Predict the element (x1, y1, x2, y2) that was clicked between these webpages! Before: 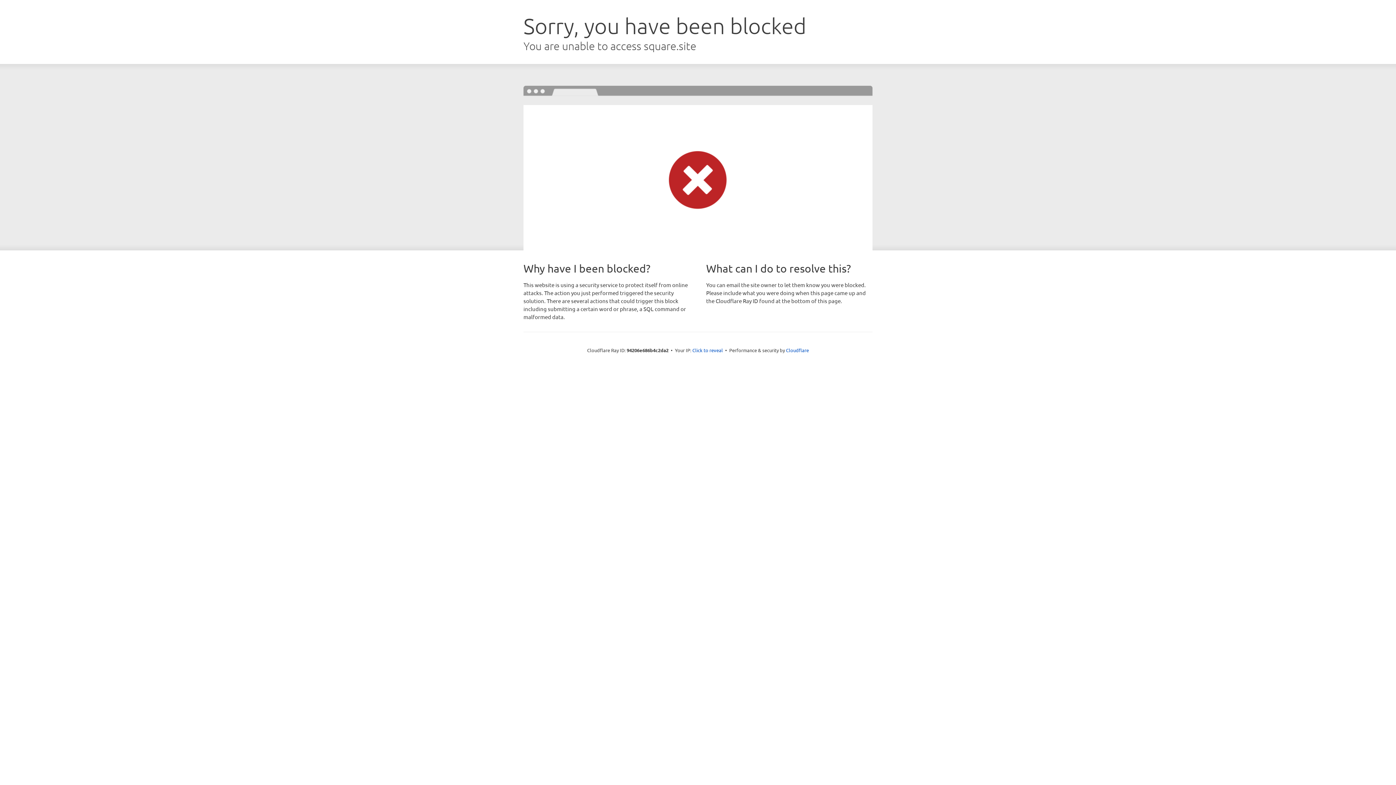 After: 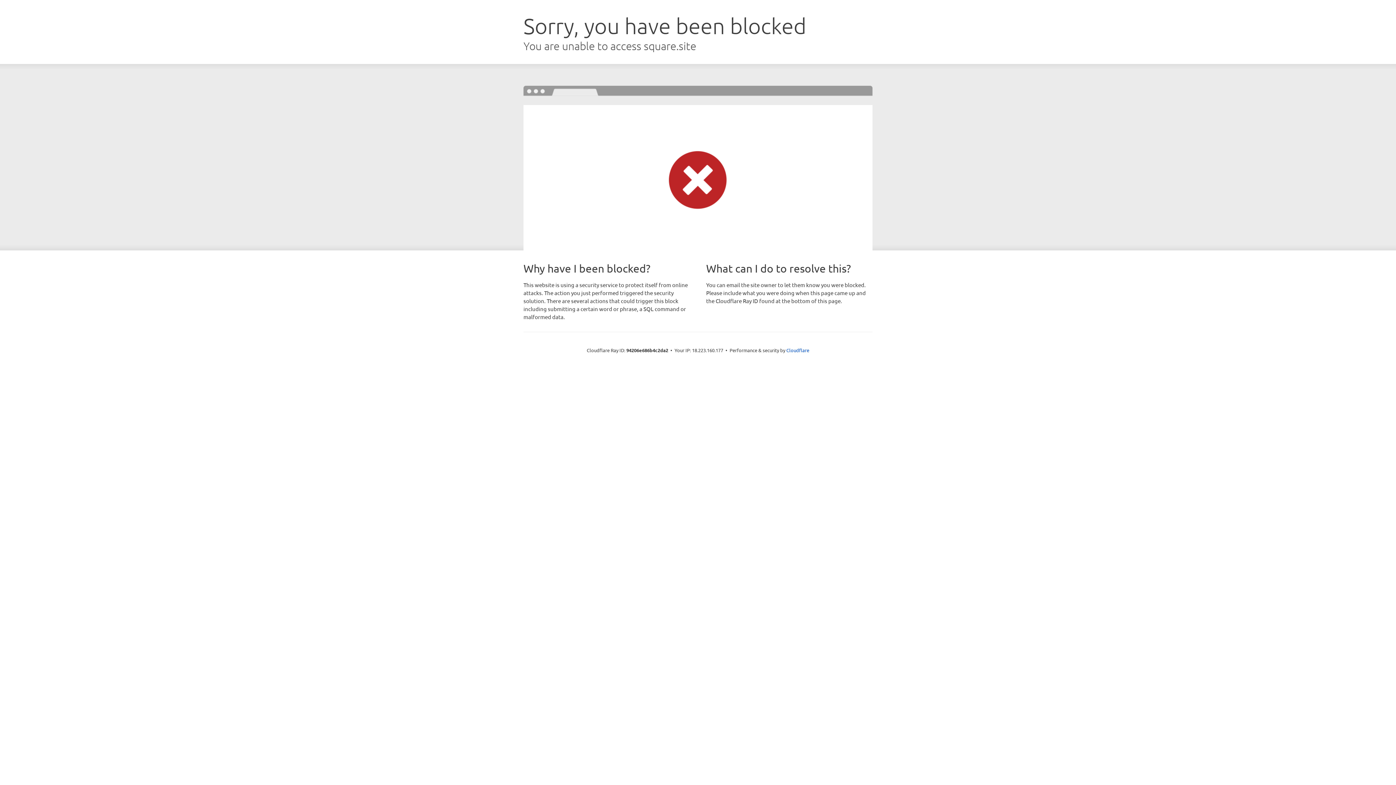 Action: label: Click to reveal bbox: (692, 346, 723, 353)